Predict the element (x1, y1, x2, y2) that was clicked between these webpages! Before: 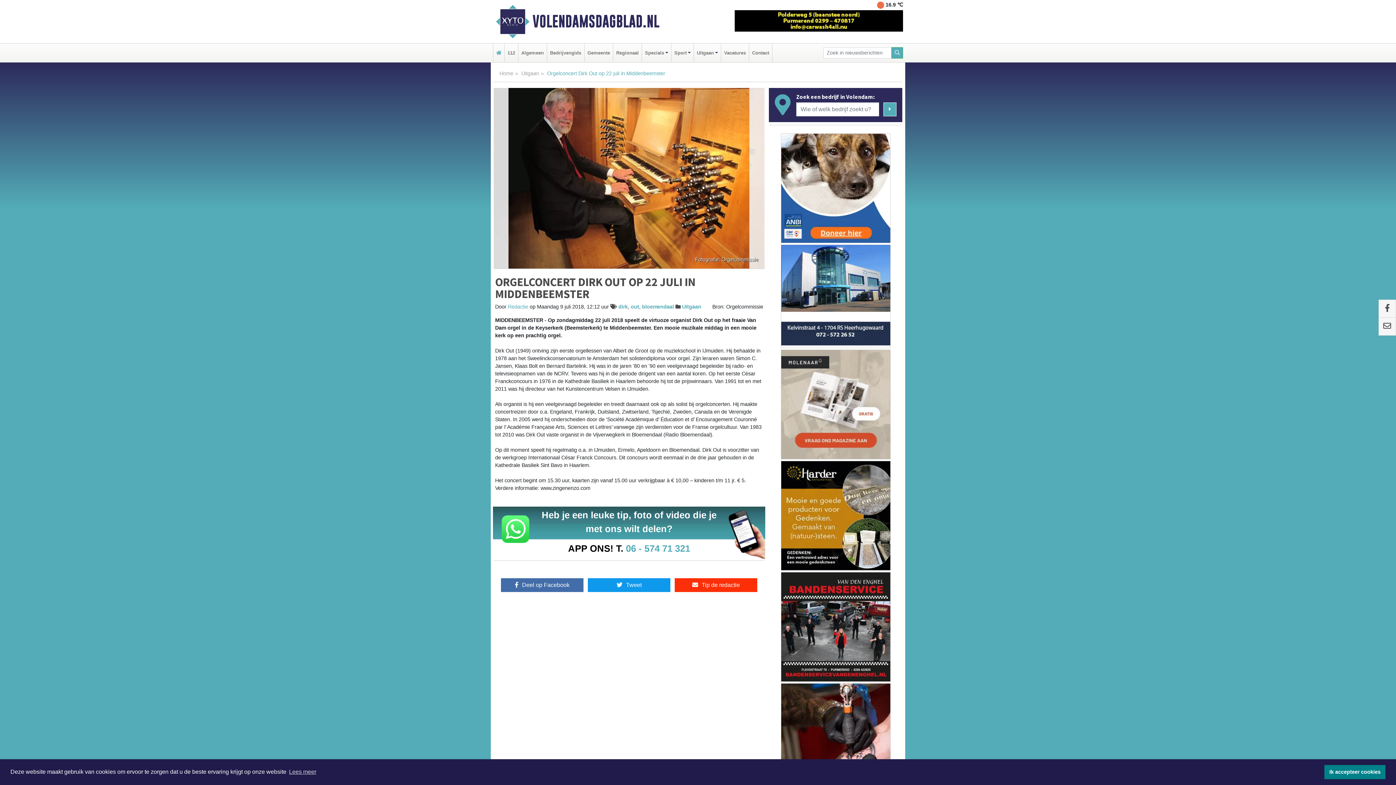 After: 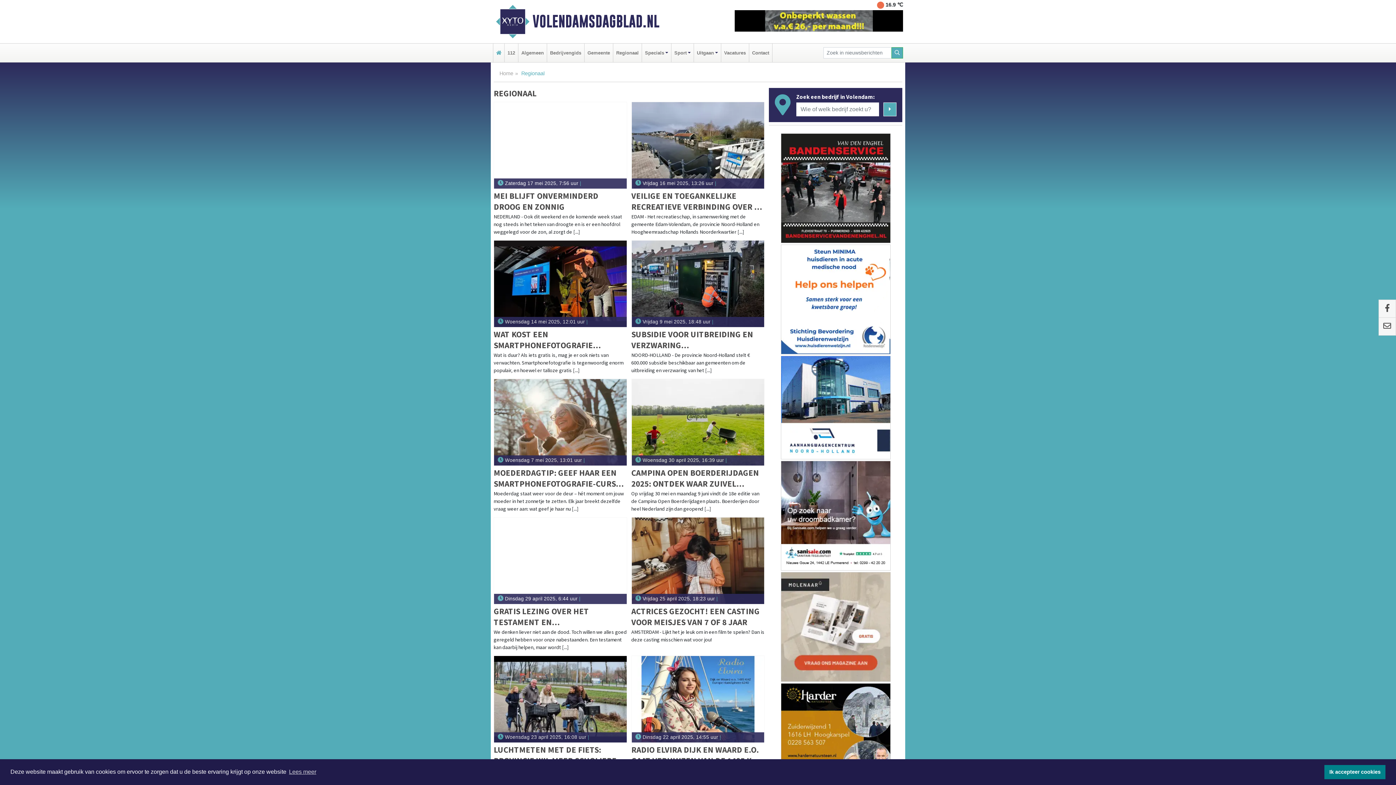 Action: label: Regionaal bbox: (614, 43, 640, 62)